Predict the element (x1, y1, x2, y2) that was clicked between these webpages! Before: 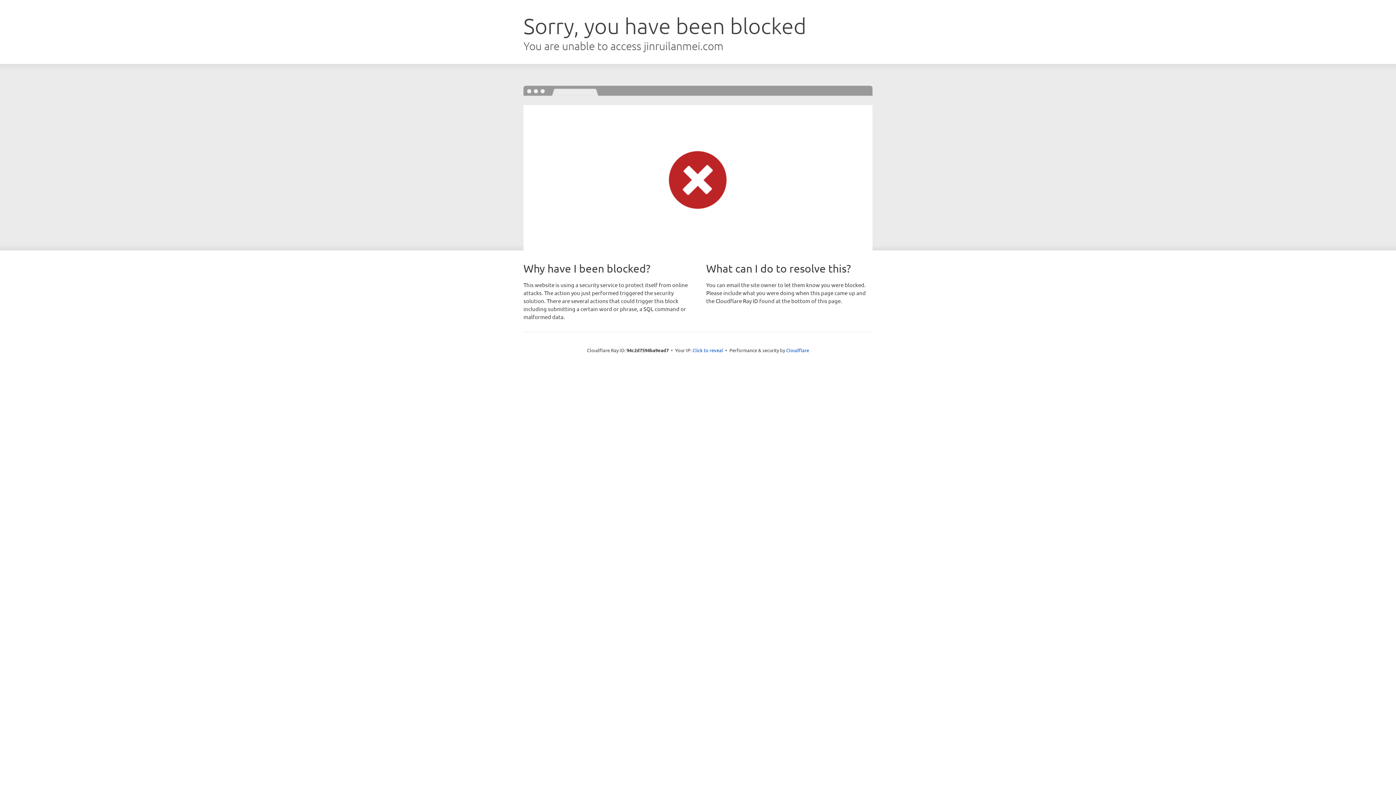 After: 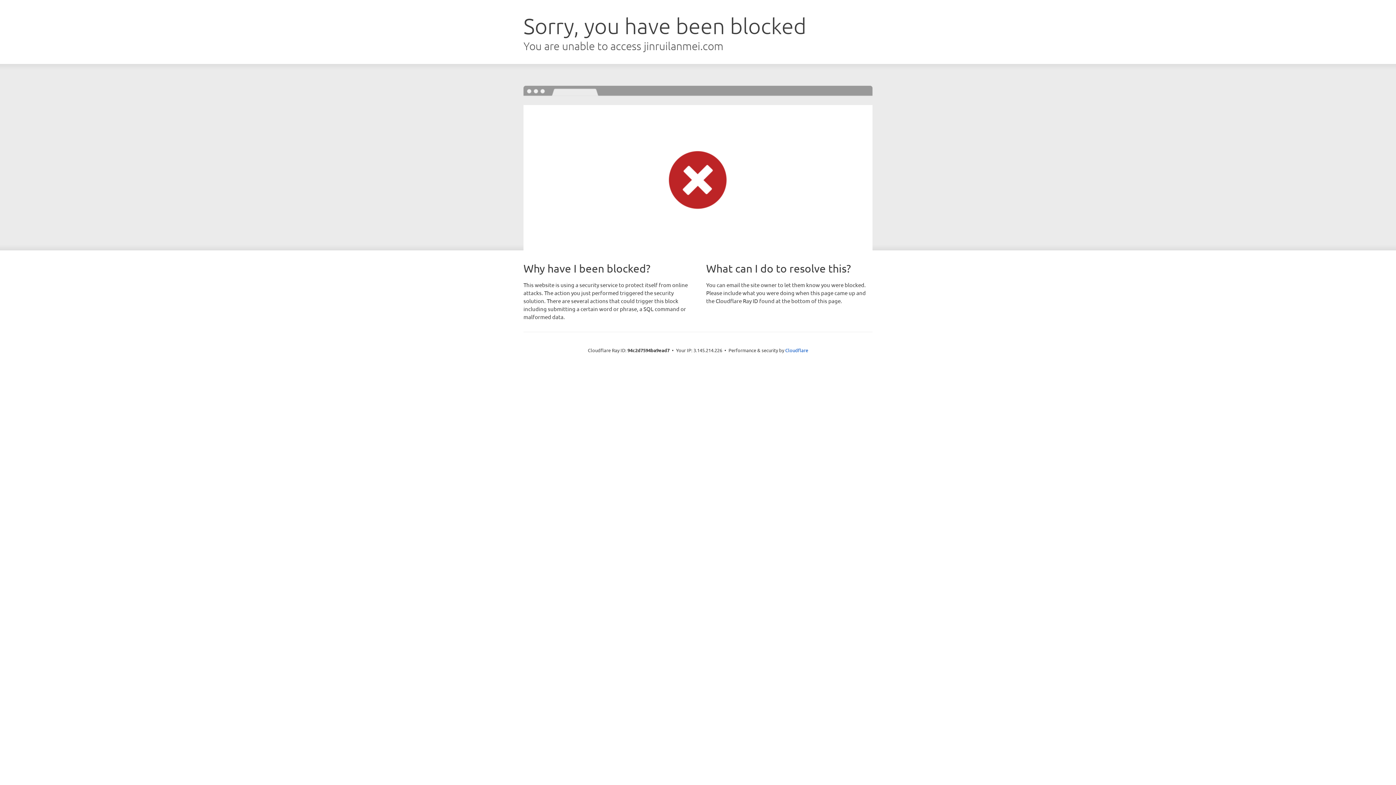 Action: label: Click to reveal bbox: (692, 346, 723, 353)